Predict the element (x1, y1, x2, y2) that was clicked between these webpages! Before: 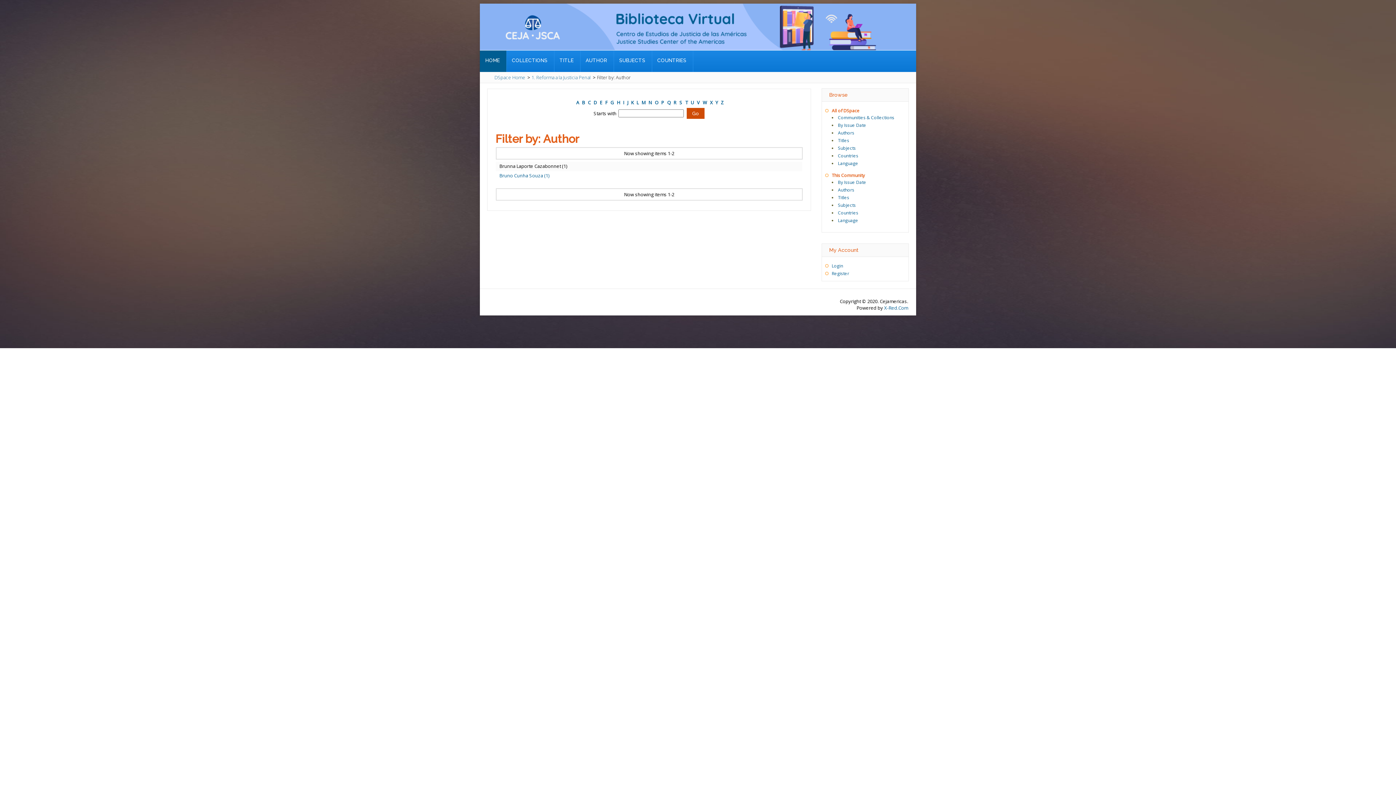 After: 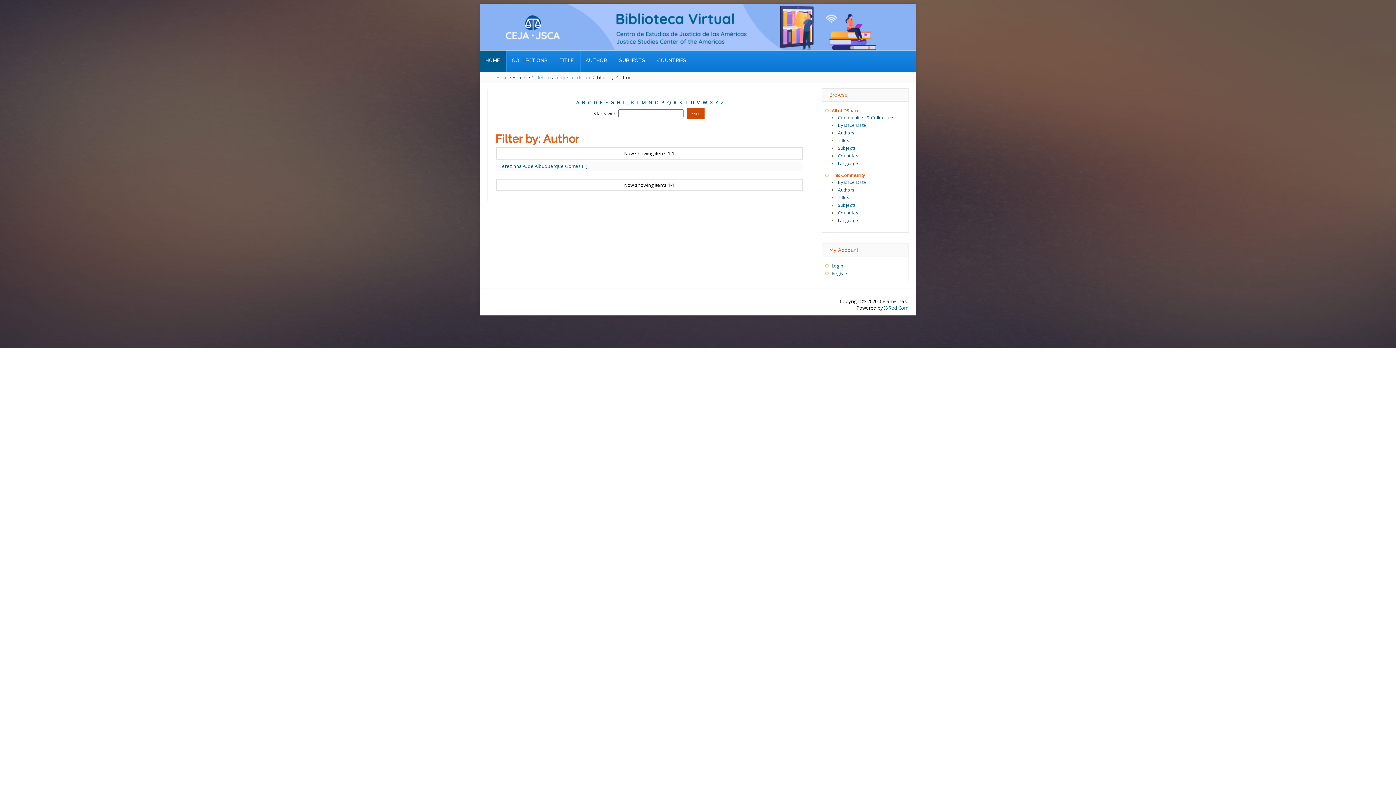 Action: label: T bbox: (685, 99, 688, 105)